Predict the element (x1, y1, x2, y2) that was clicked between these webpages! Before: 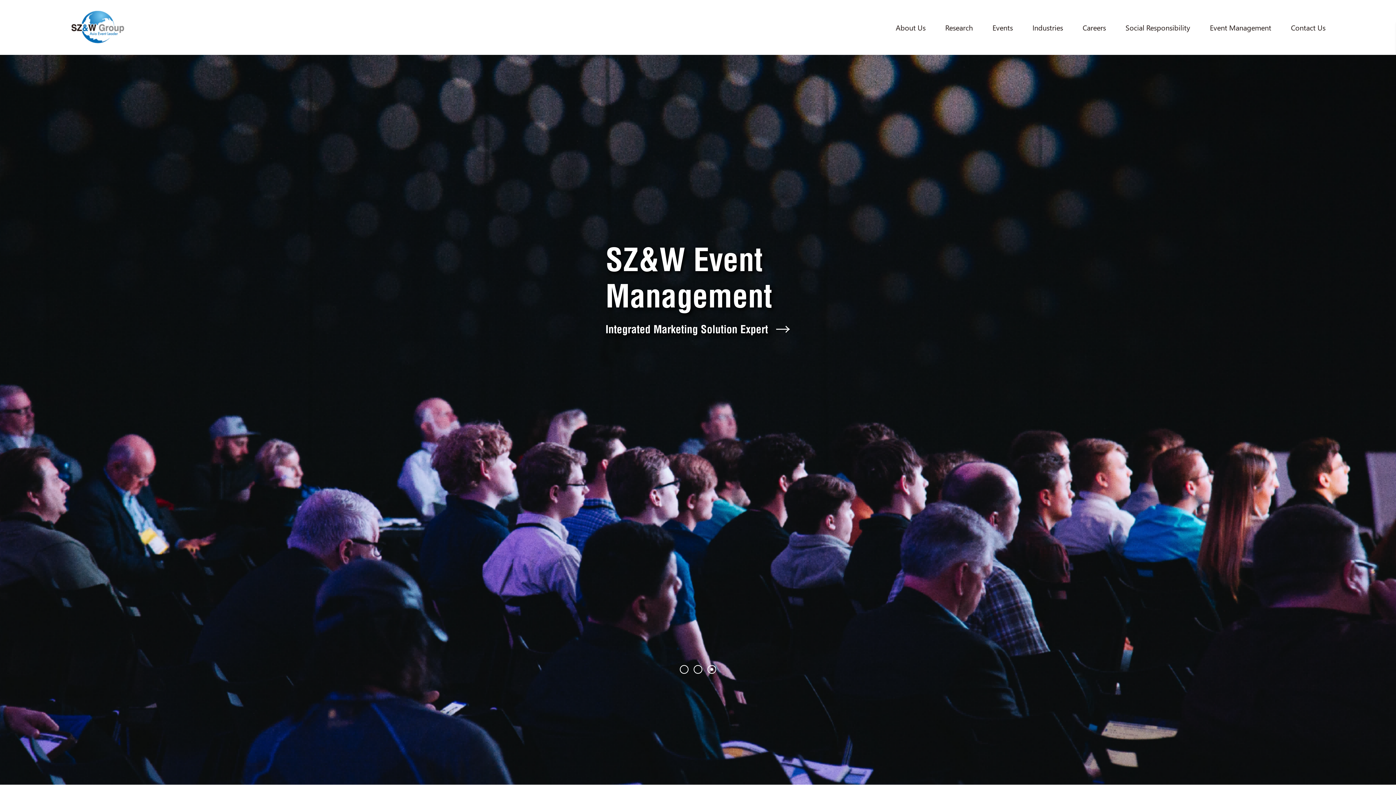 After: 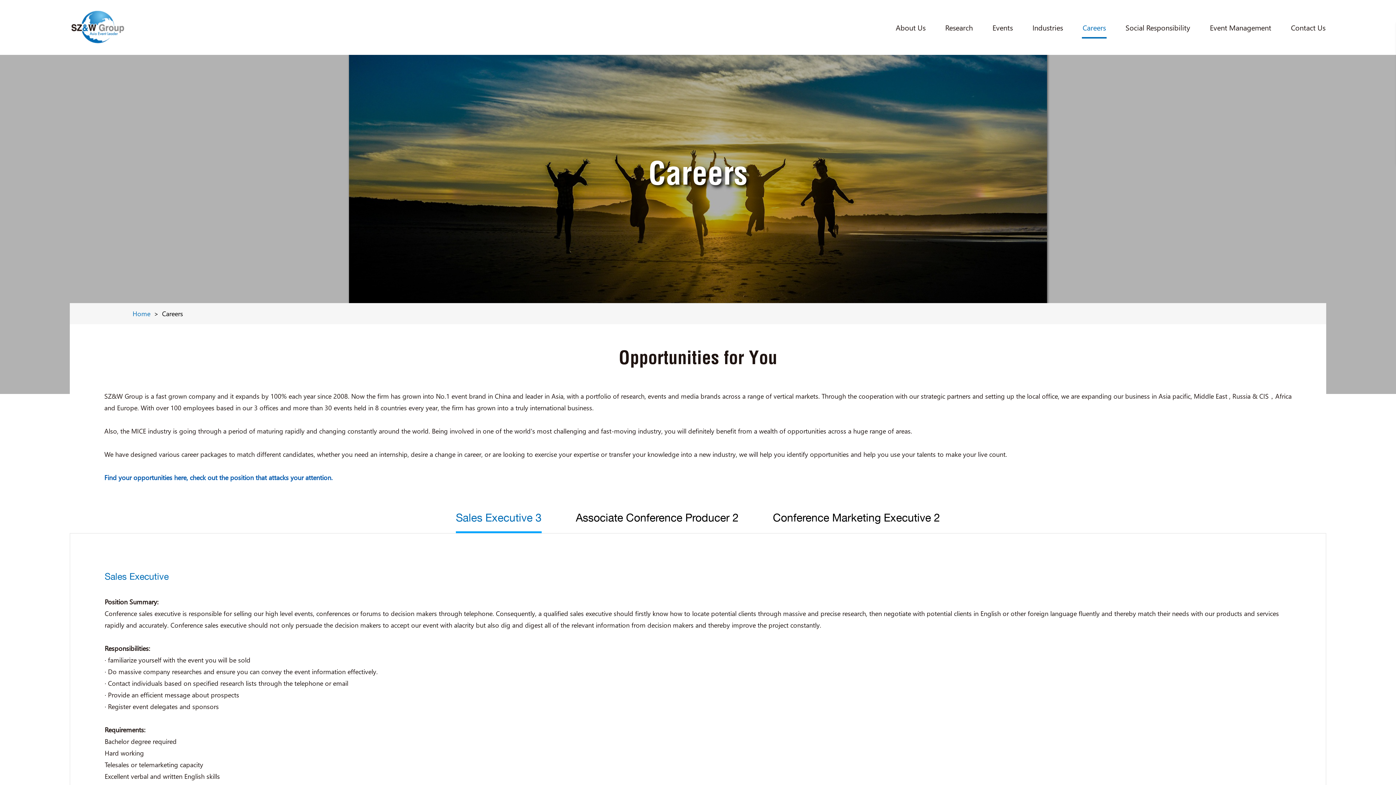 Action: bbox: (1082, 16, 1106, 38) label: Careers